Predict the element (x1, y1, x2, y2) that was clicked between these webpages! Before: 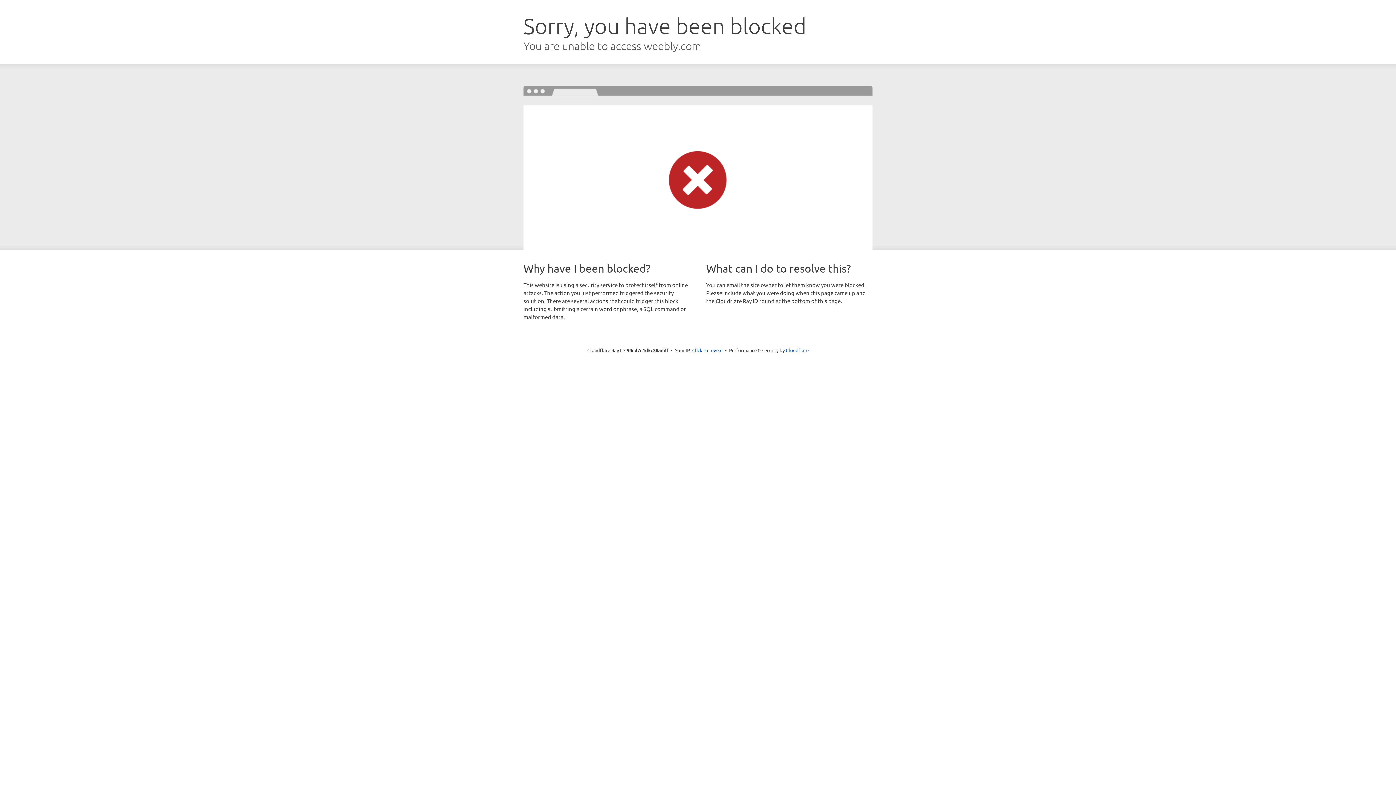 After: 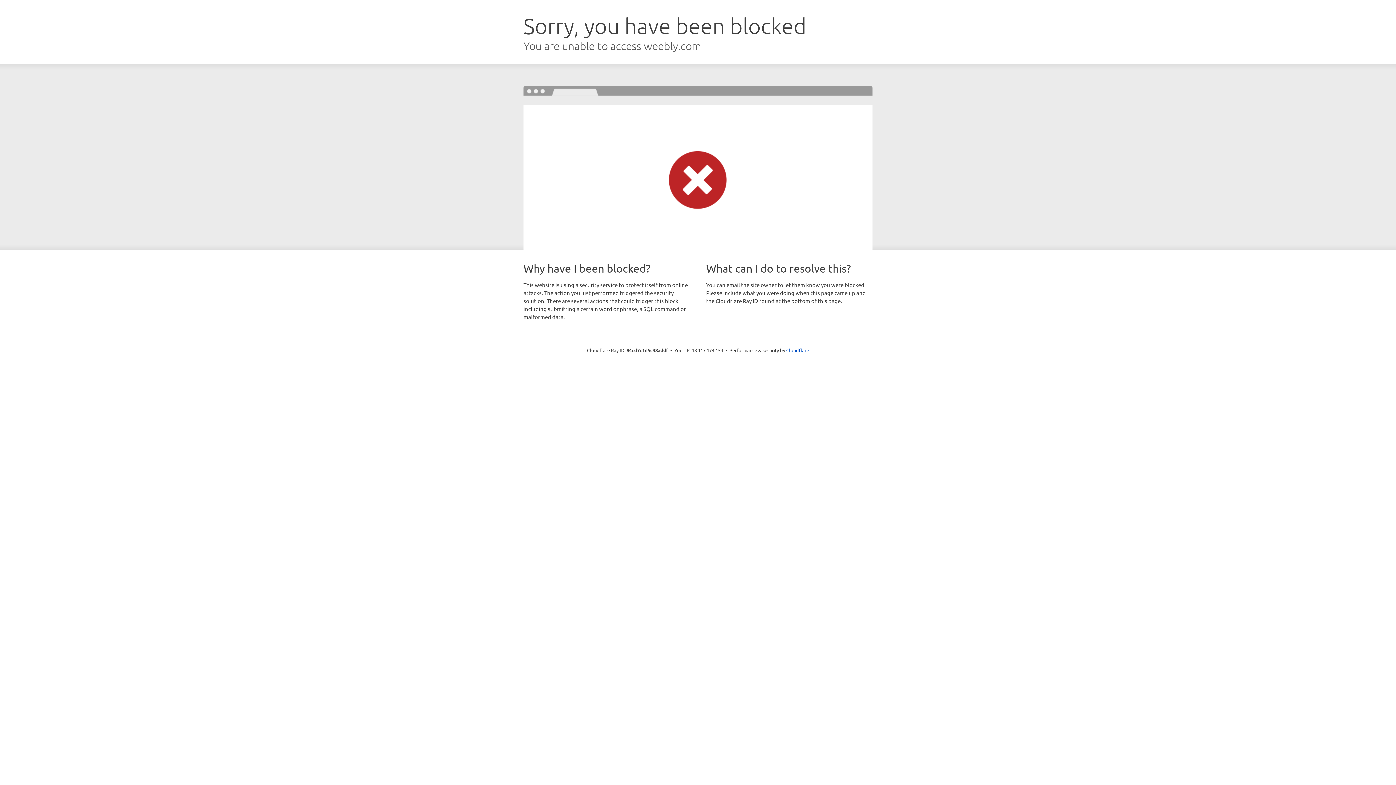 Action: bbox: (692, 346, 722, 353) label: Click to reveal